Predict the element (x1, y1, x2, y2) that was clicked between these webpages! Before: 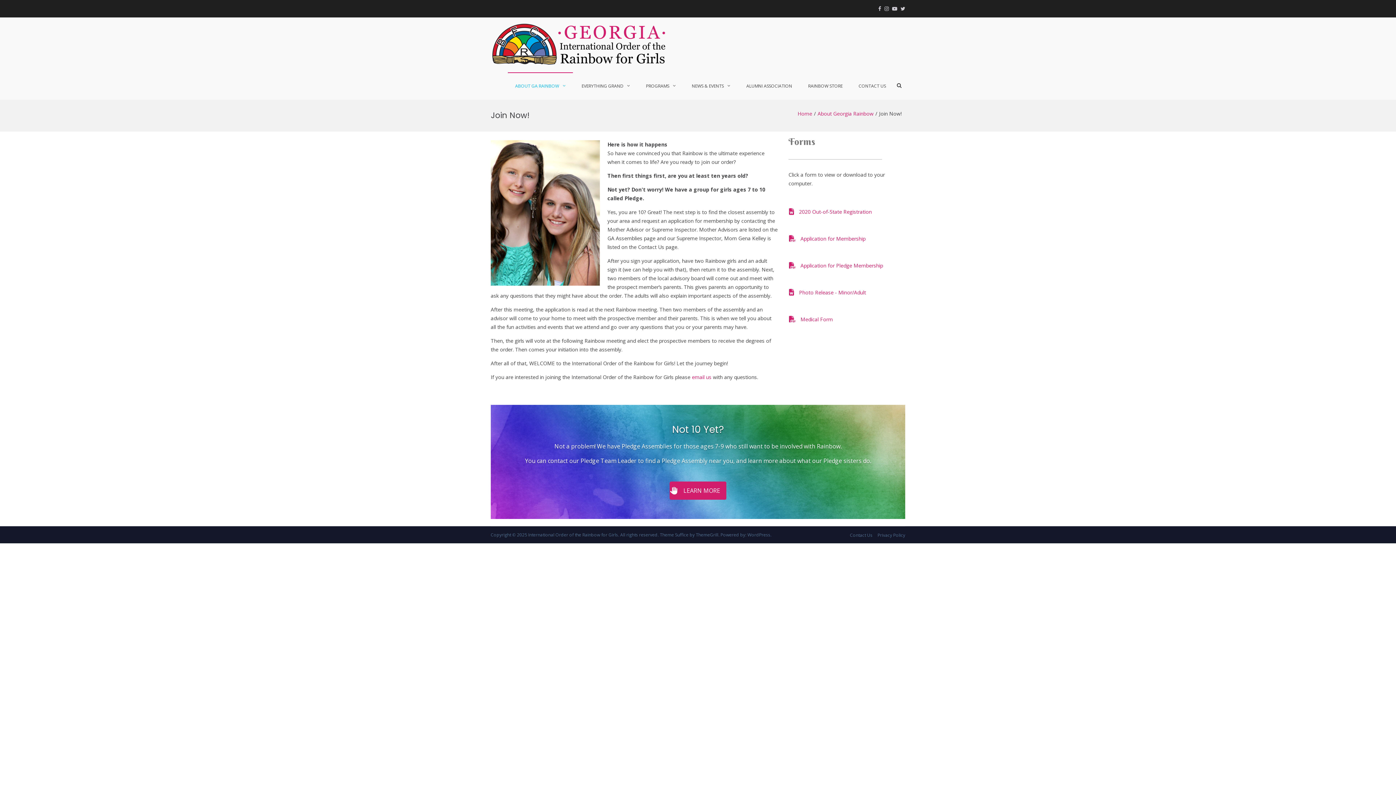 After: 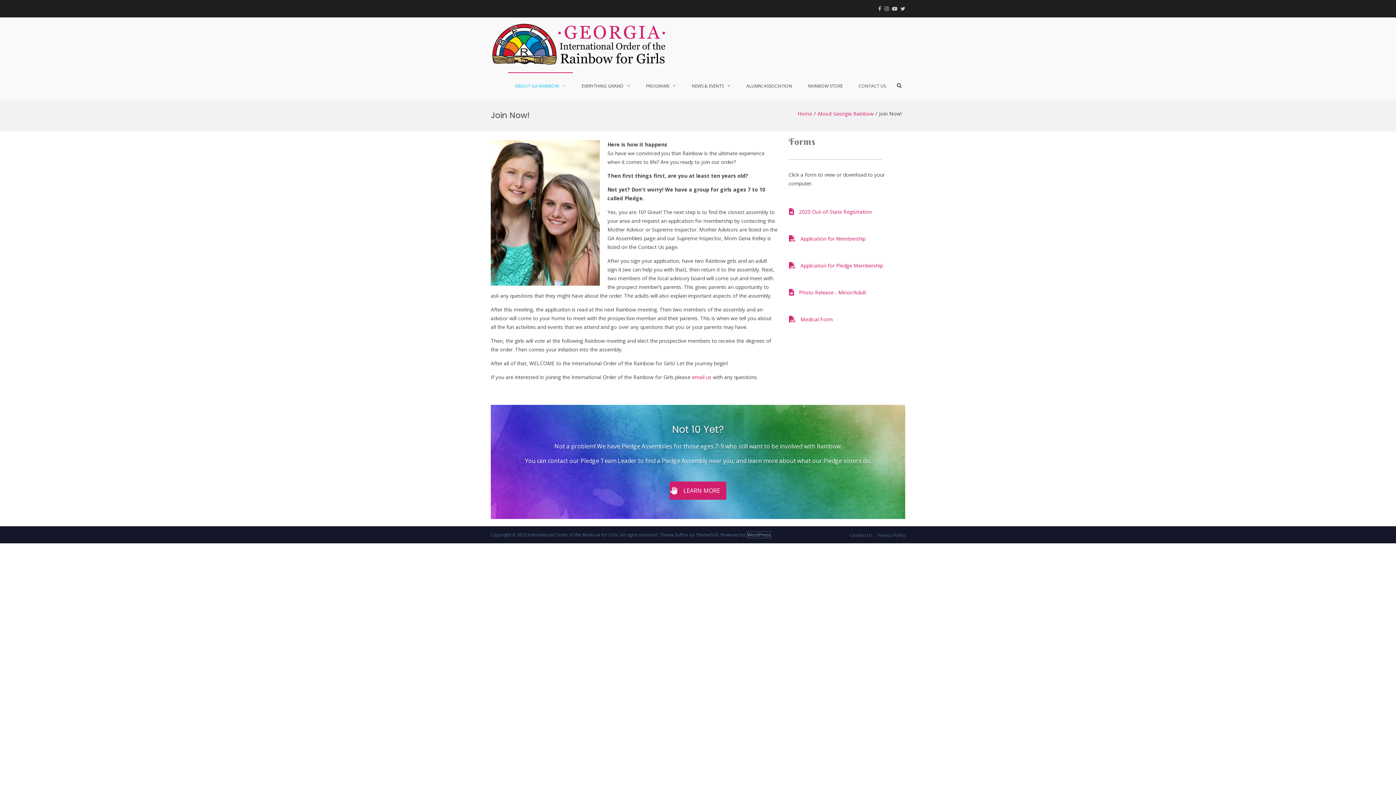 Action: label: WordPress bbox: (747, 532, 770, 538)